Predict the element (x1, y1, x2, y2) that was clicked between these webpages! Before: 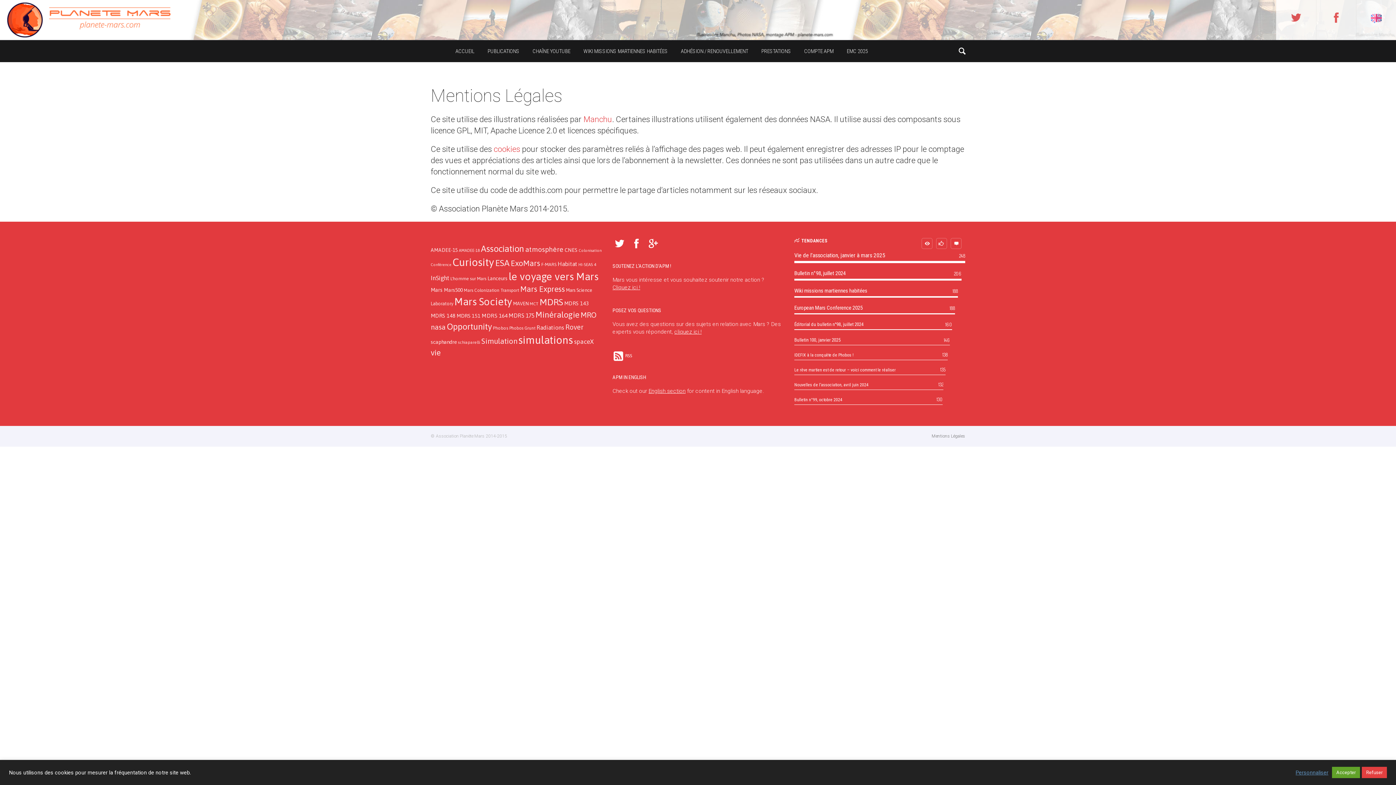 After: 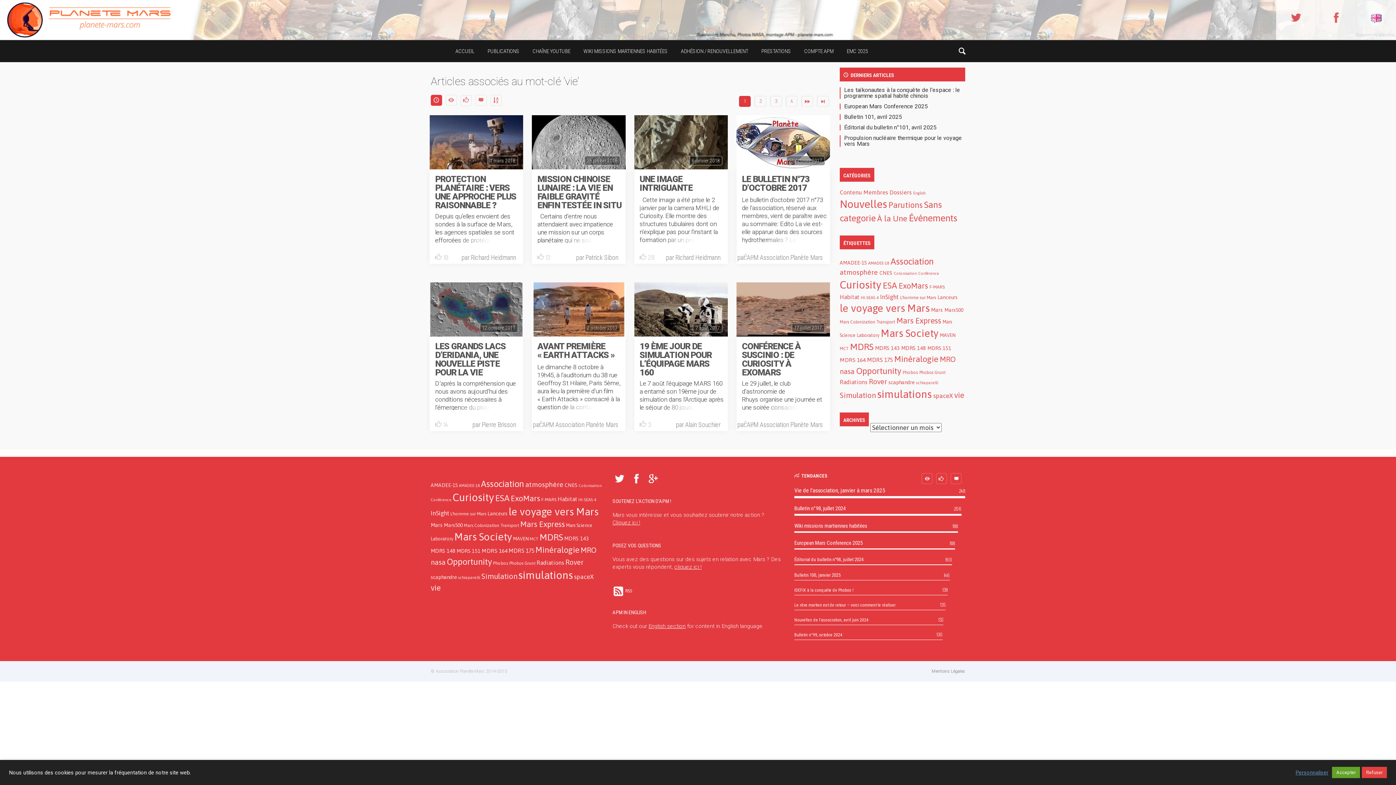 Action: label: vie (76 éléments) bbox: (430, 348, 440, 357)